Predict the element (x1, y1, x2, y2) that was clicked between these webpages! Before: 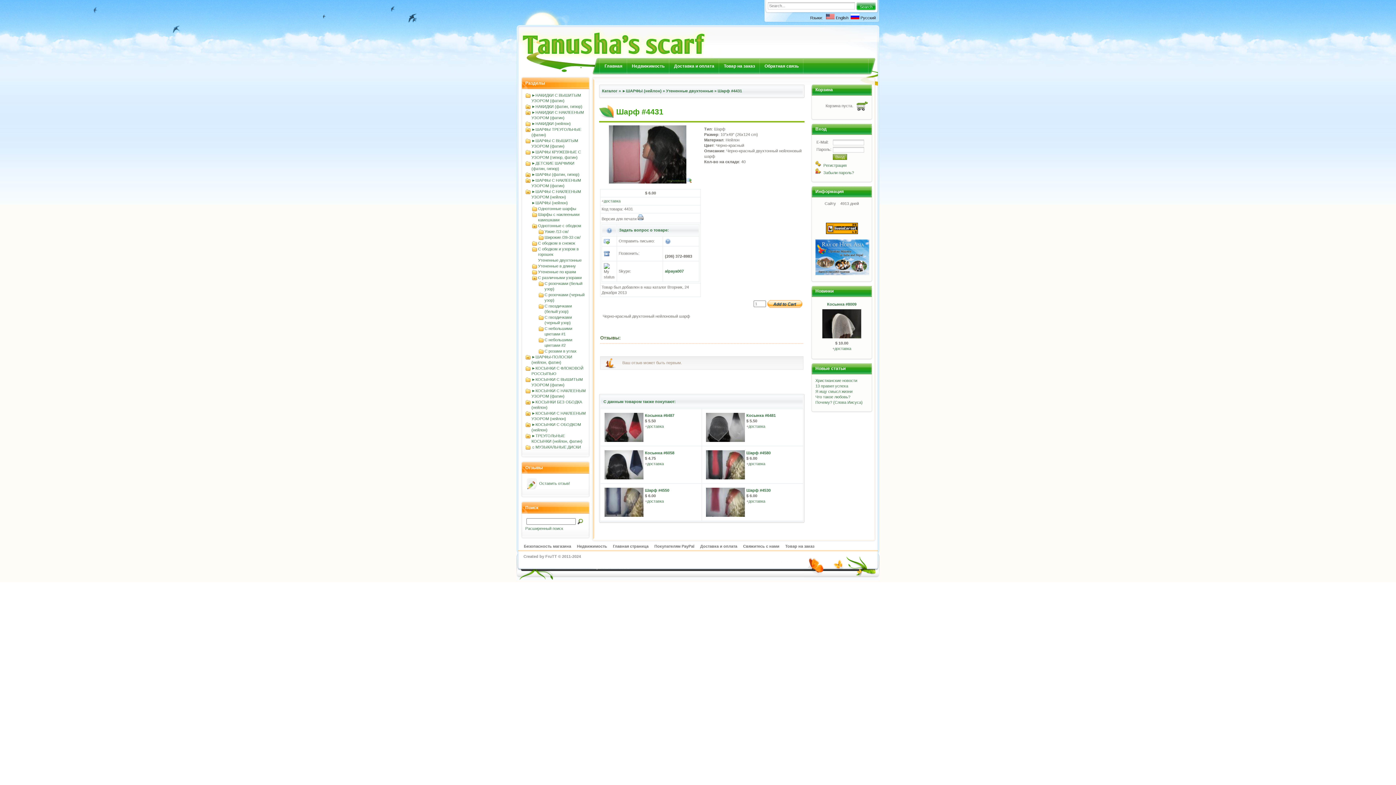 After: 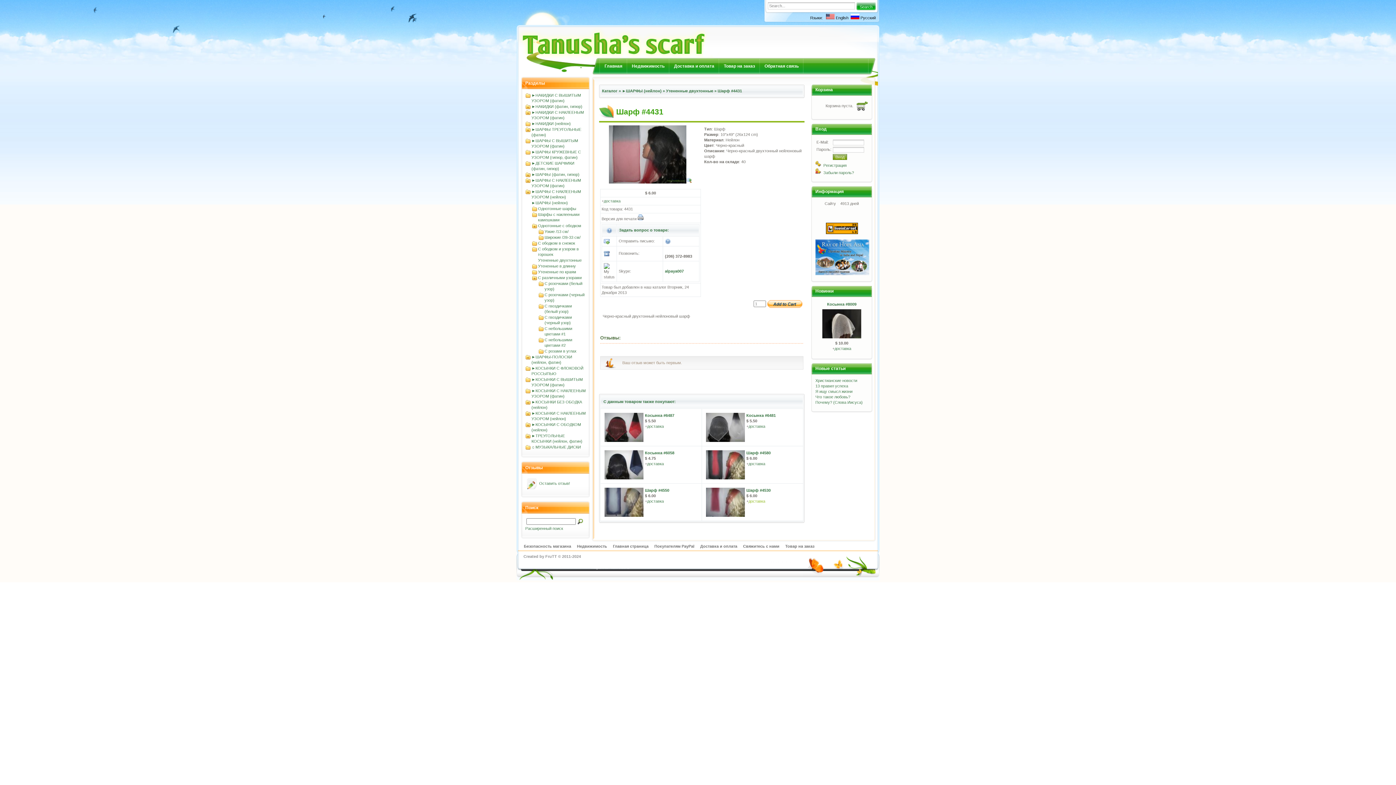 Action: bbox: (748, 499, 765, 503) label: доставка